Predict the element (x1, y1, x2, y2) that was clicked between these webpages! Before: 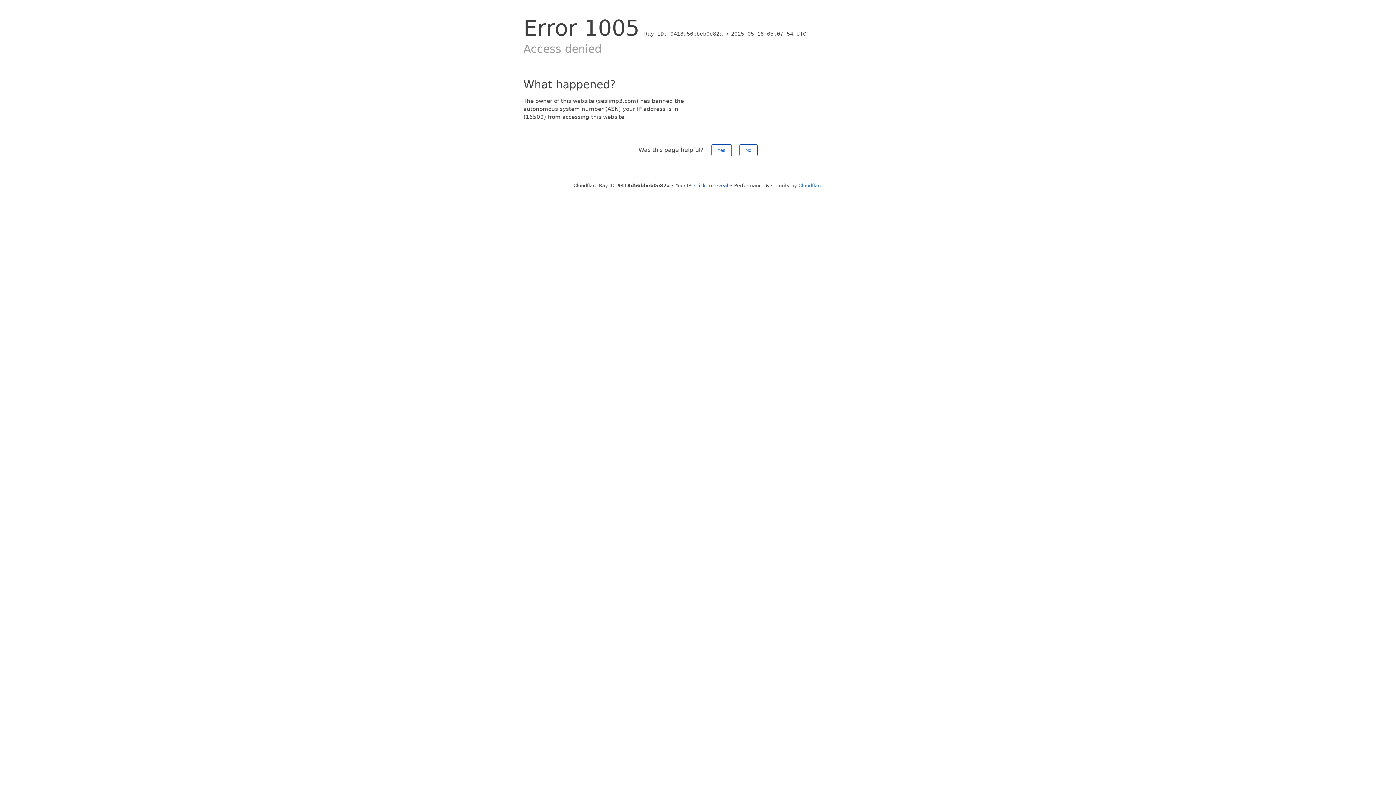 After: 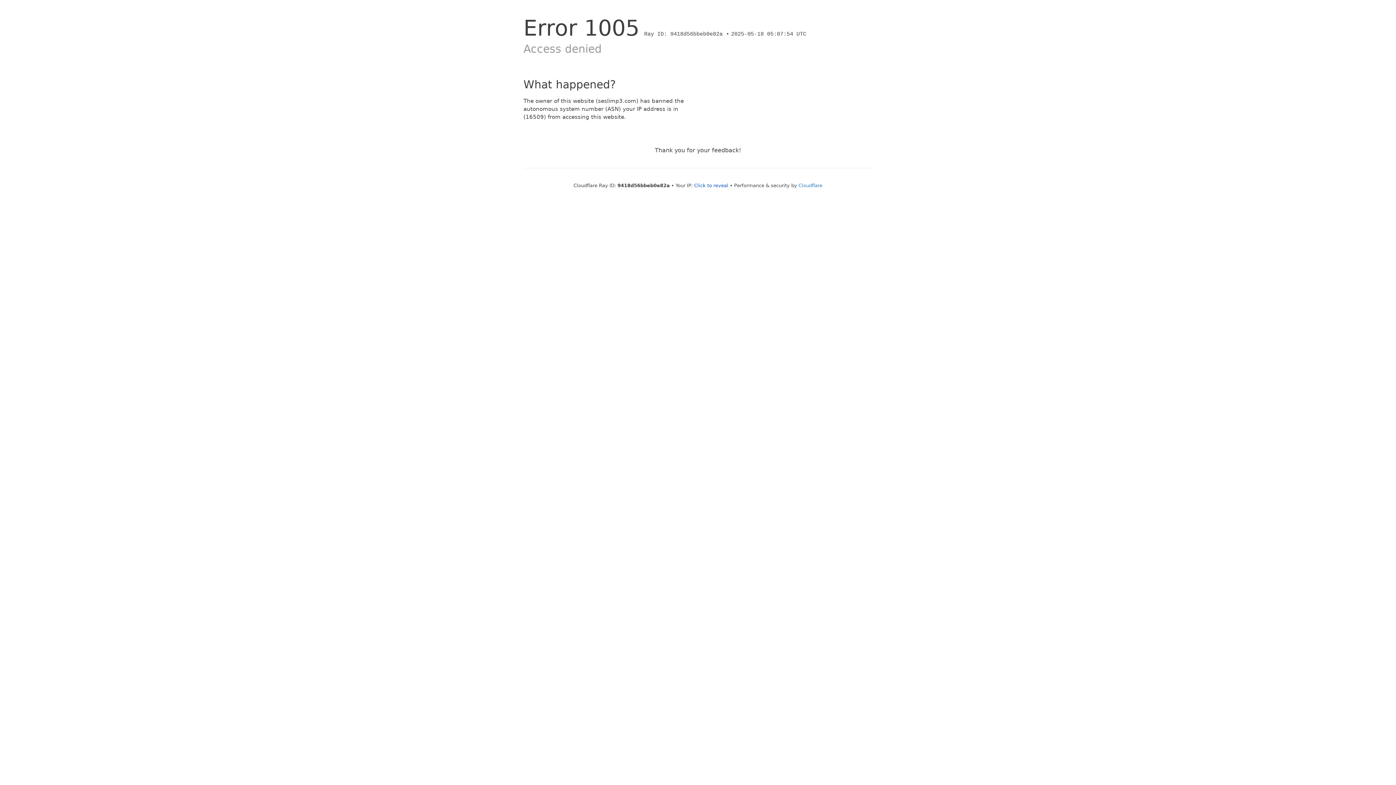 Action: bbox: (739, 144, 757, 156) label: No